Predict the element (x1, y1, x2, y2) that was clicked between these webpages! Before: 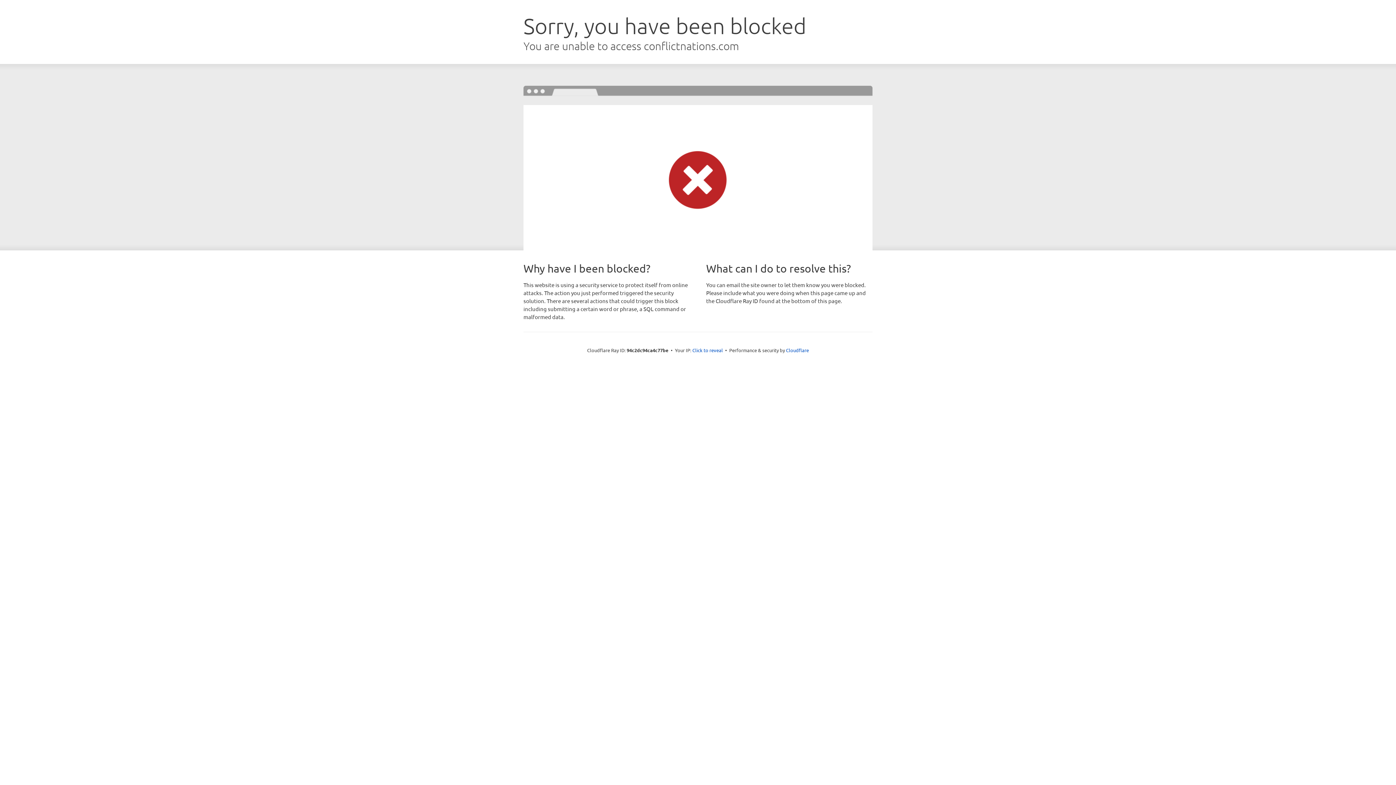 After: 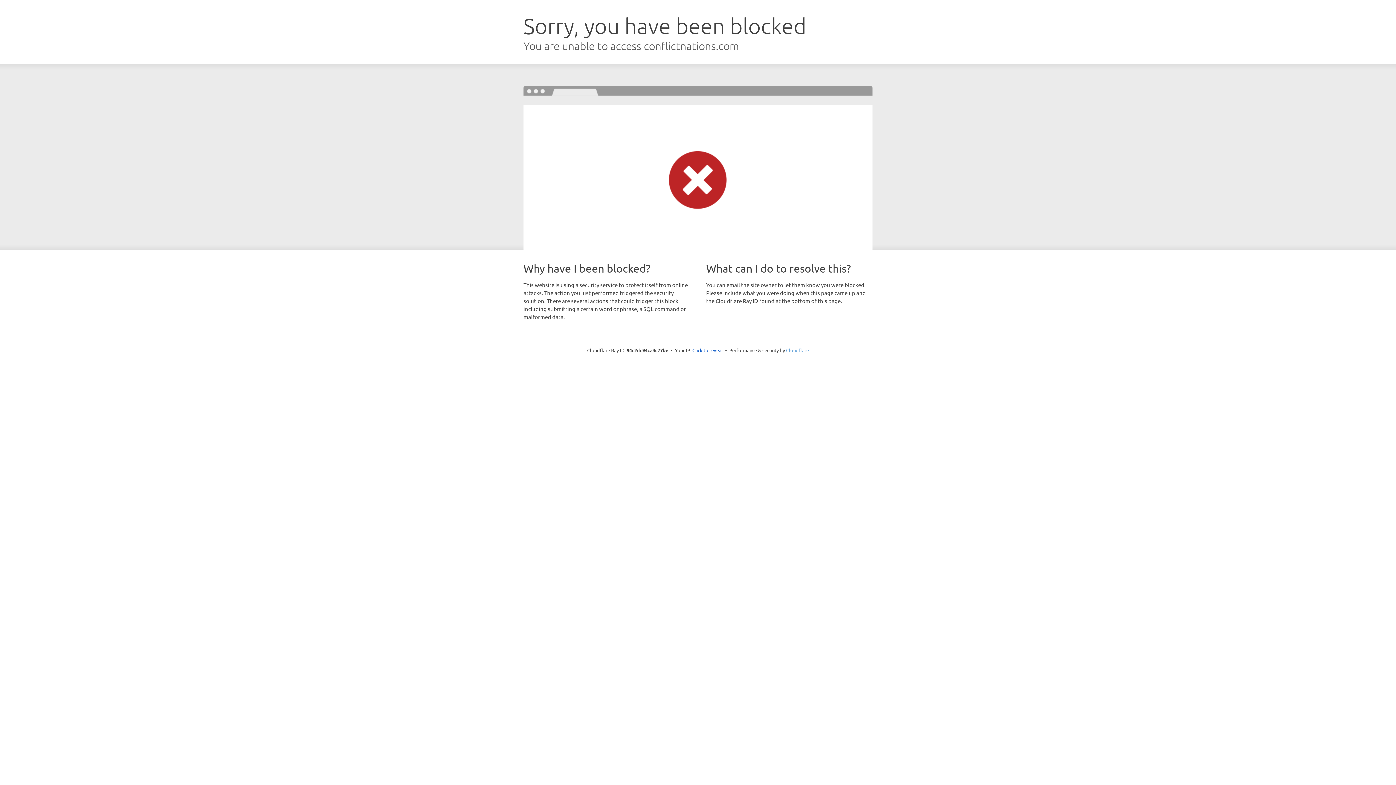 Action: bbox: (786, 347, 809, 353) label: Cloudflare